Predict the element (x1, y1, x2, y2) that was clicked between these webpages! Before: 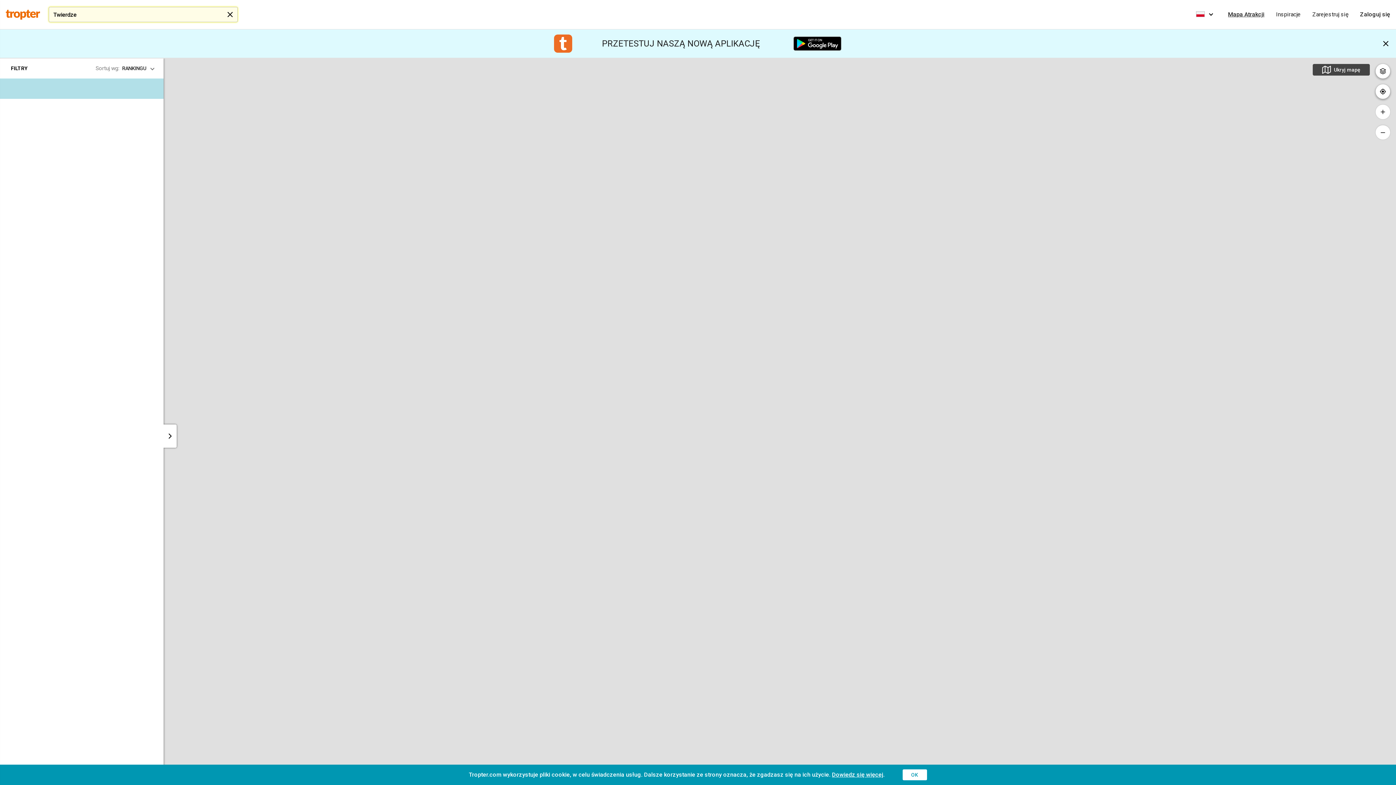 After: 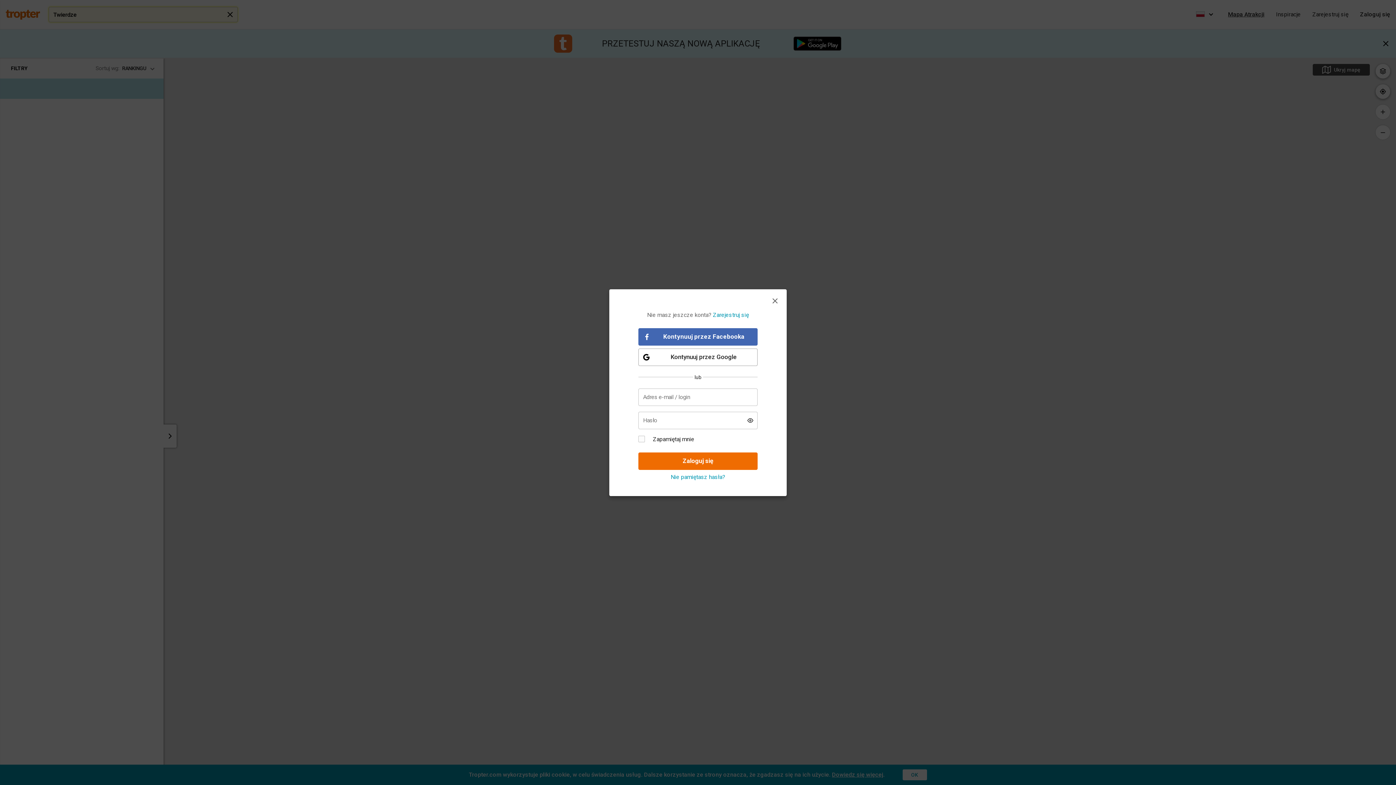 Action: label: Zaloguj się bbox: (1360, 11, 1390, 17)